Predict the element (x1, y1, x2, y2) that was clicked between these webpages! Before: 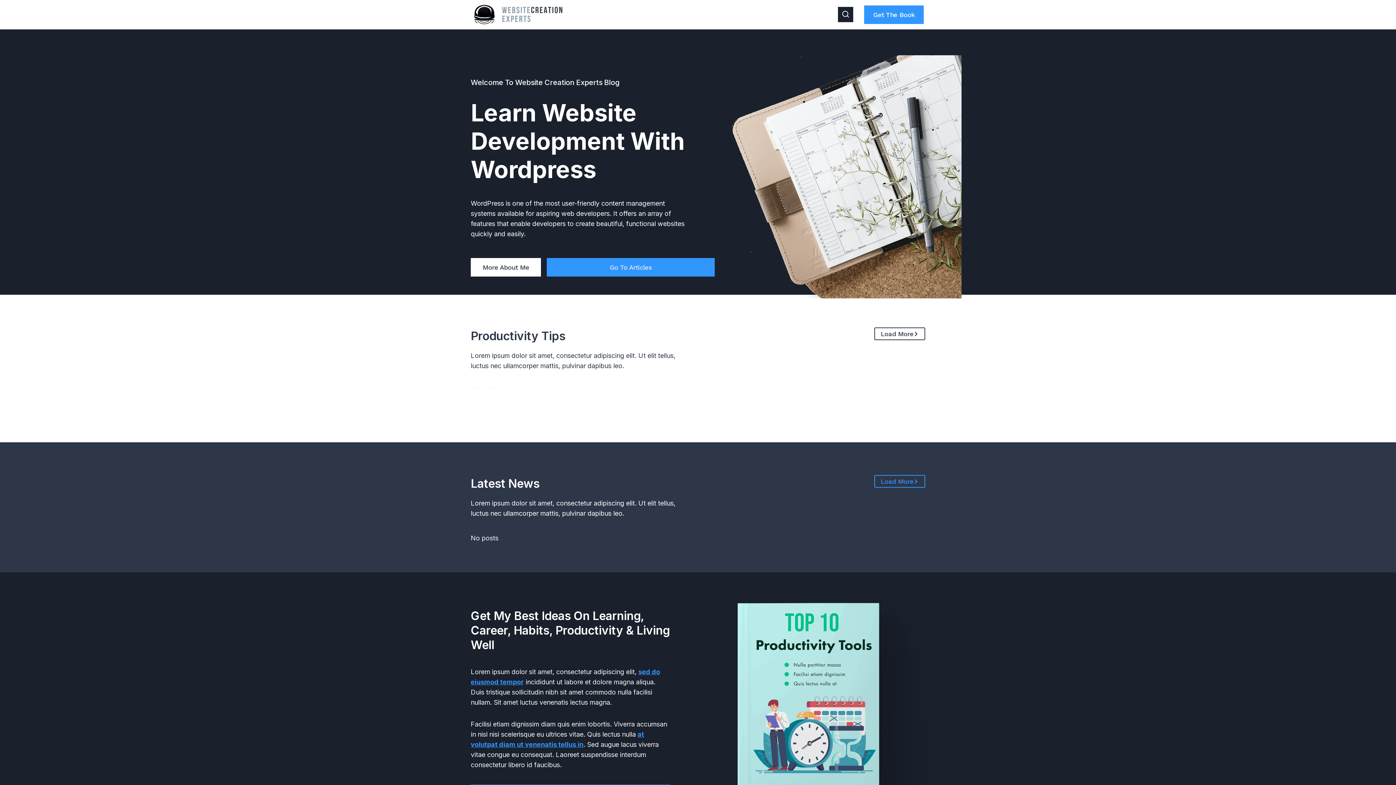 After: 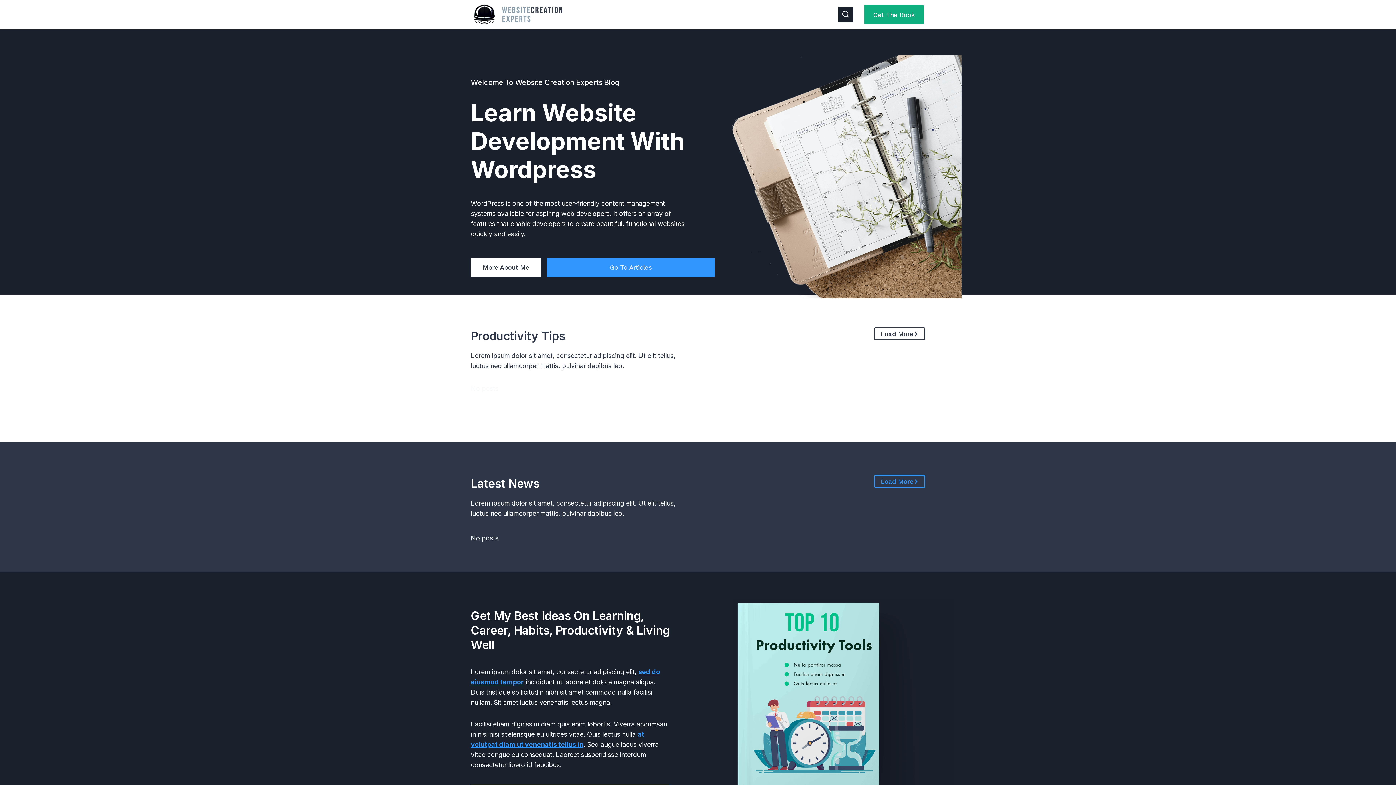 Action: bbox: (864, 5, 924, 23) label: Get The Book